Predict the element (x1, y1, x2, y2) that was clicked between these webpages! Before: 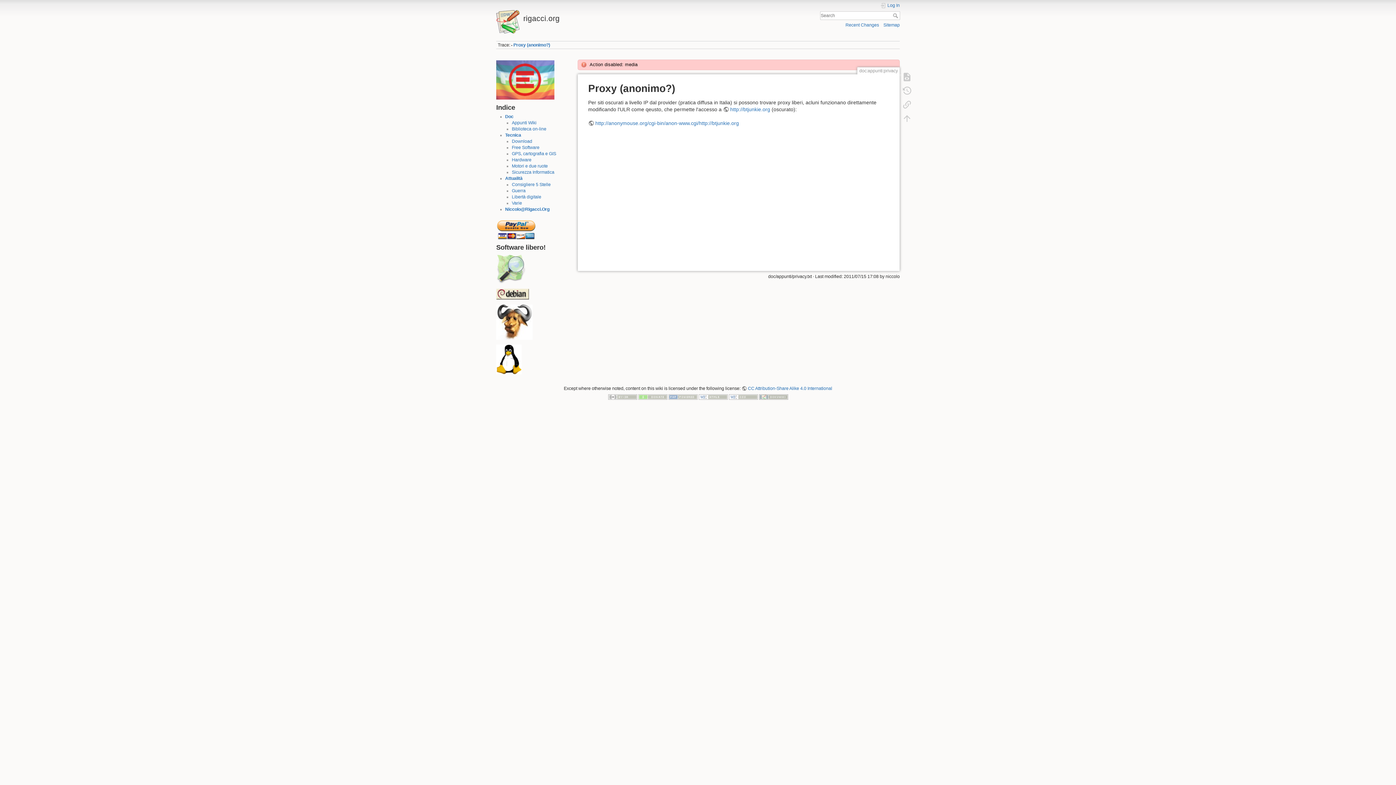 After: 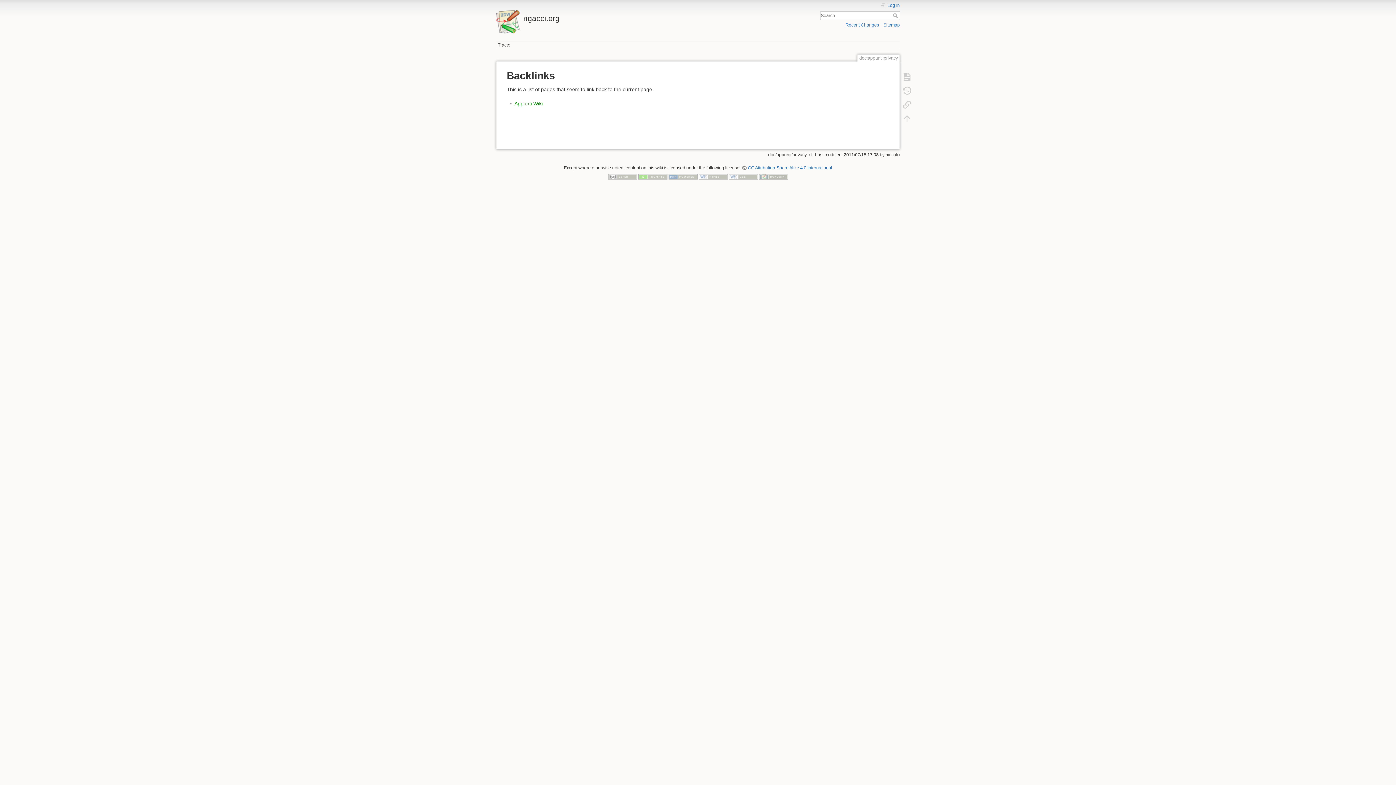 Action: bbox: (898, 97, 915, 111)